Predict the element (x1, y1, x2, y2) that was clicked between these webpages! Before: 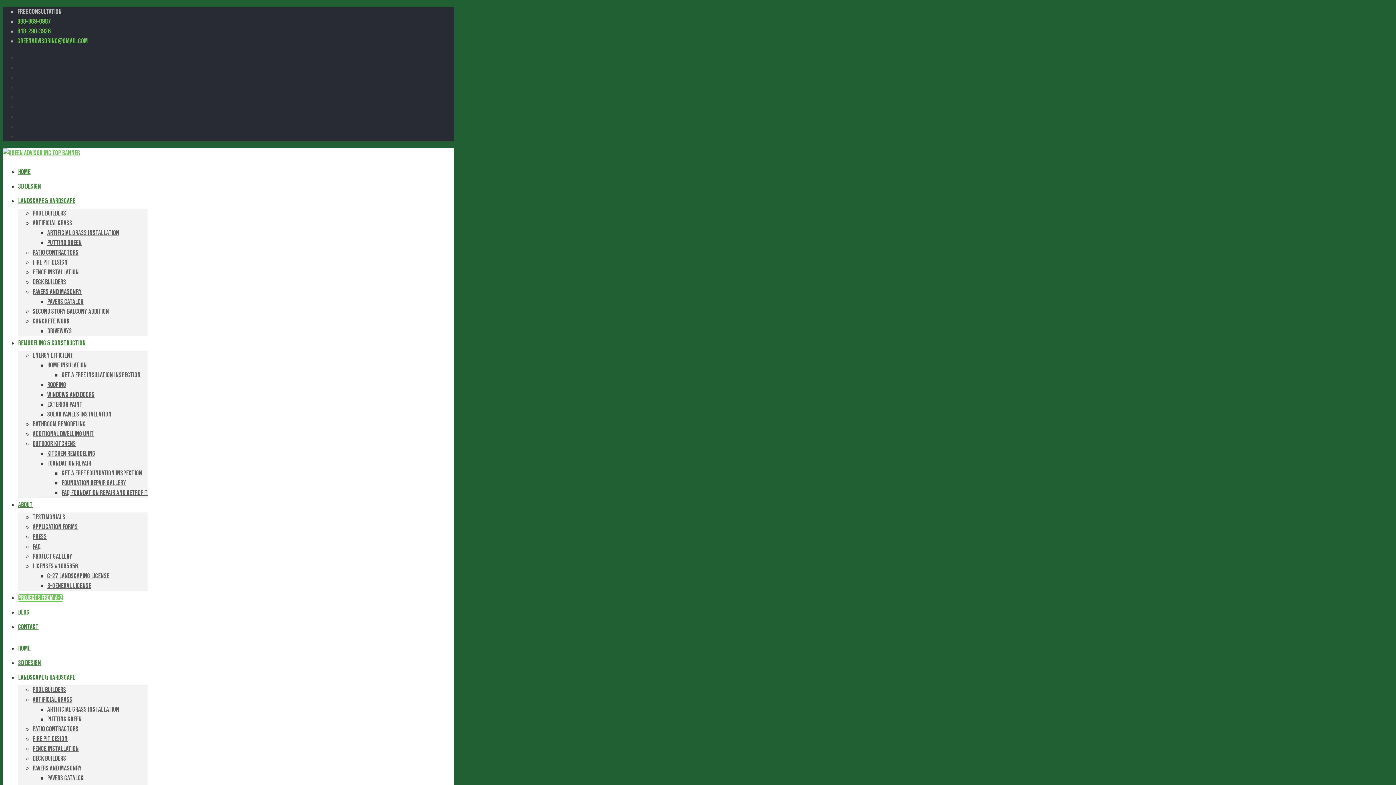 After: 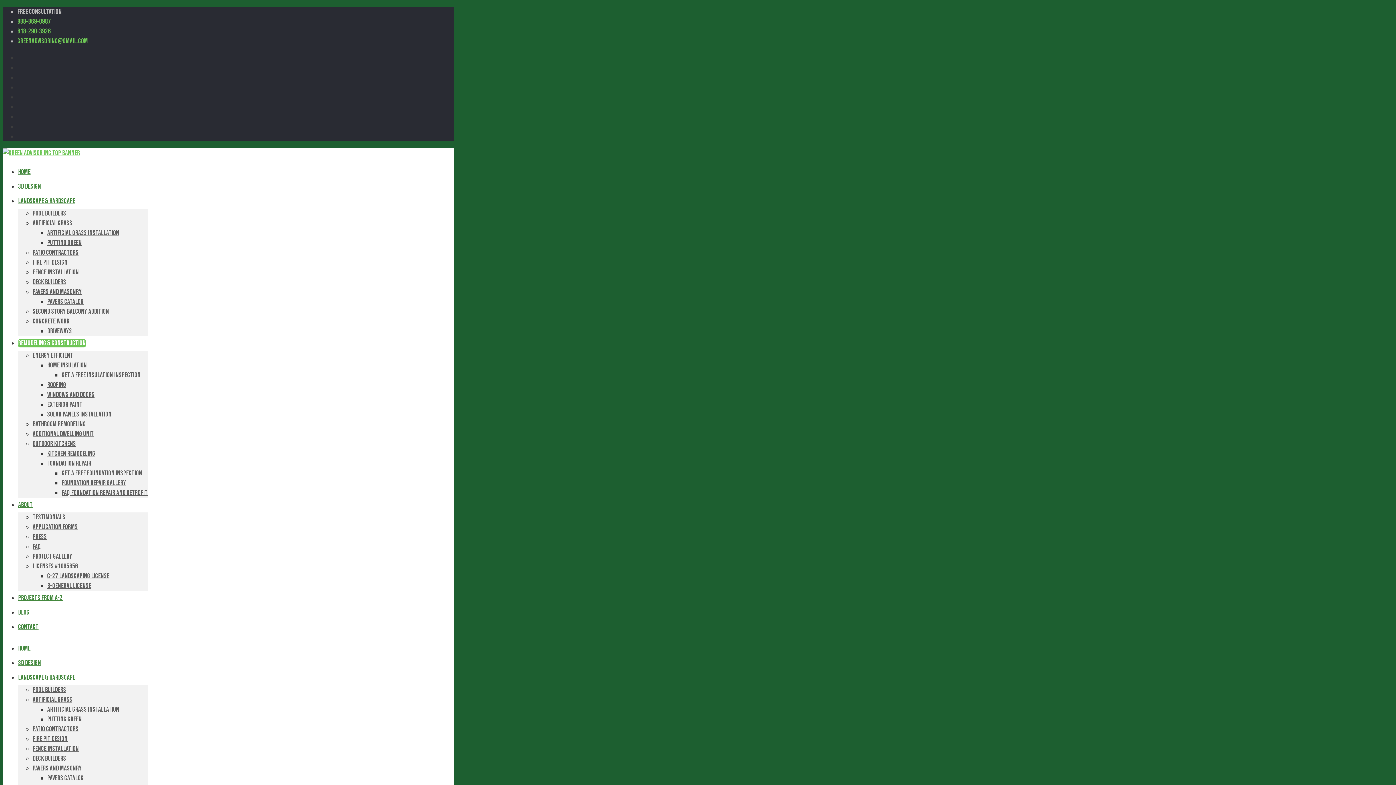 Action: label: Solar Panels Installation bbox: (47, 410, 111, 418)